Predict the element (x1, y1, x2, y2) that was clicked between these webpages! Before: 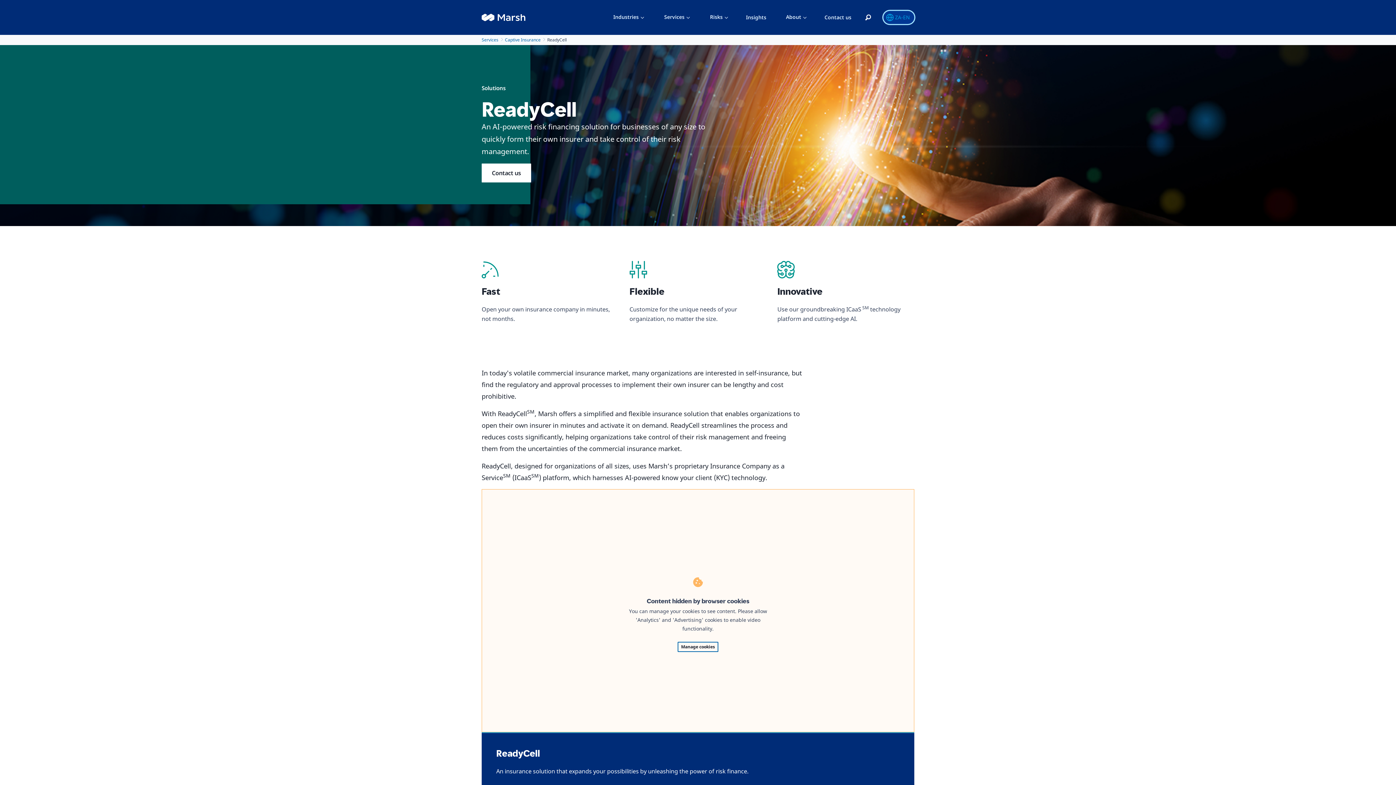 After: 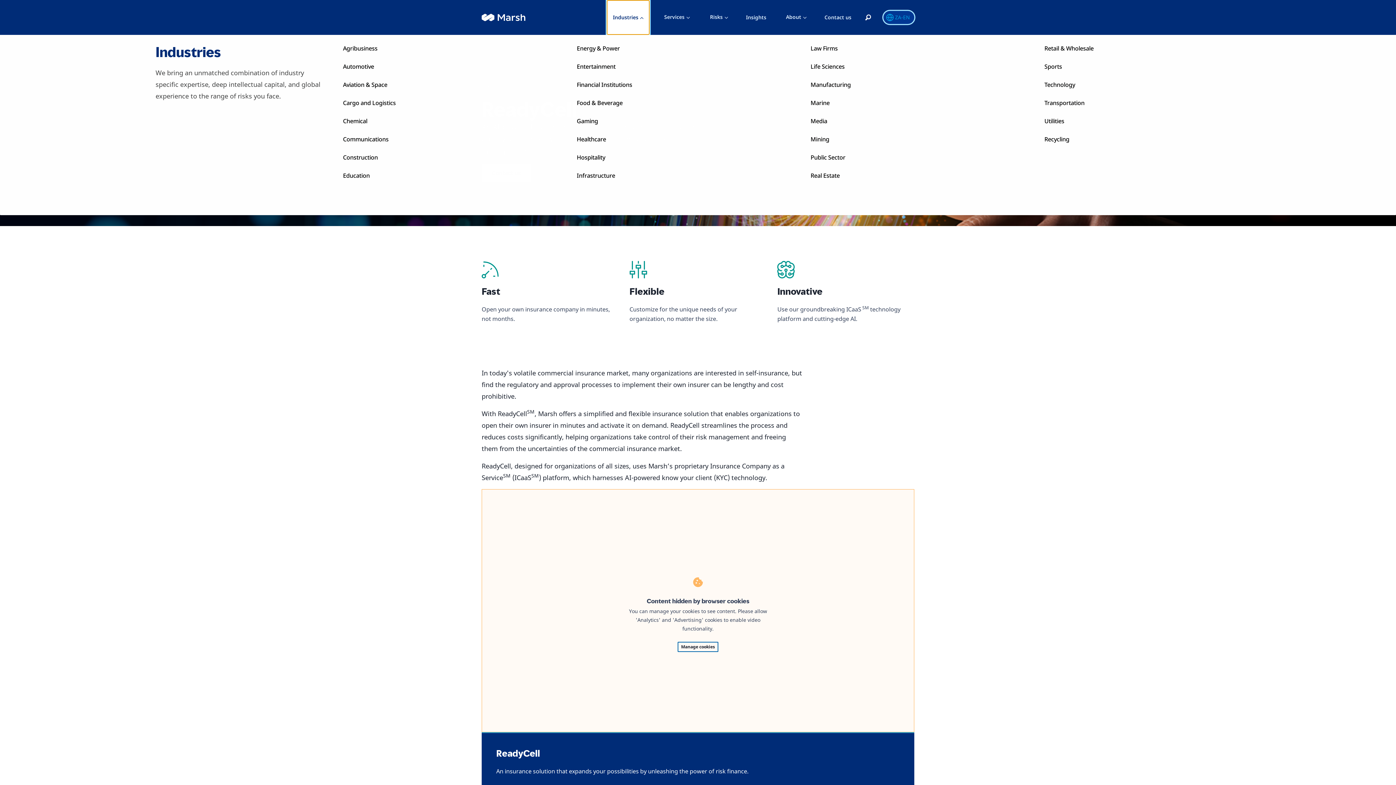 Action: label: Industries bbox: (607, 0, 649, 34)